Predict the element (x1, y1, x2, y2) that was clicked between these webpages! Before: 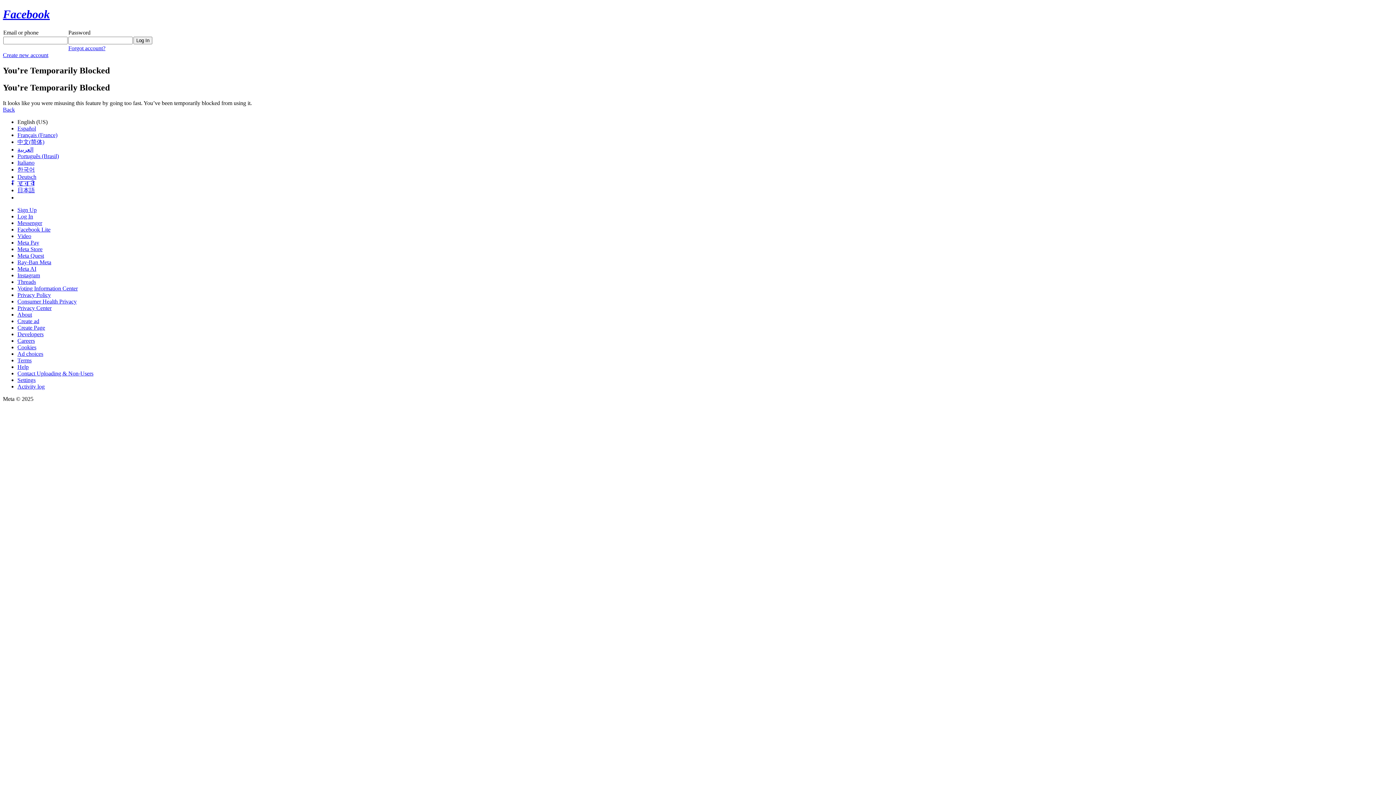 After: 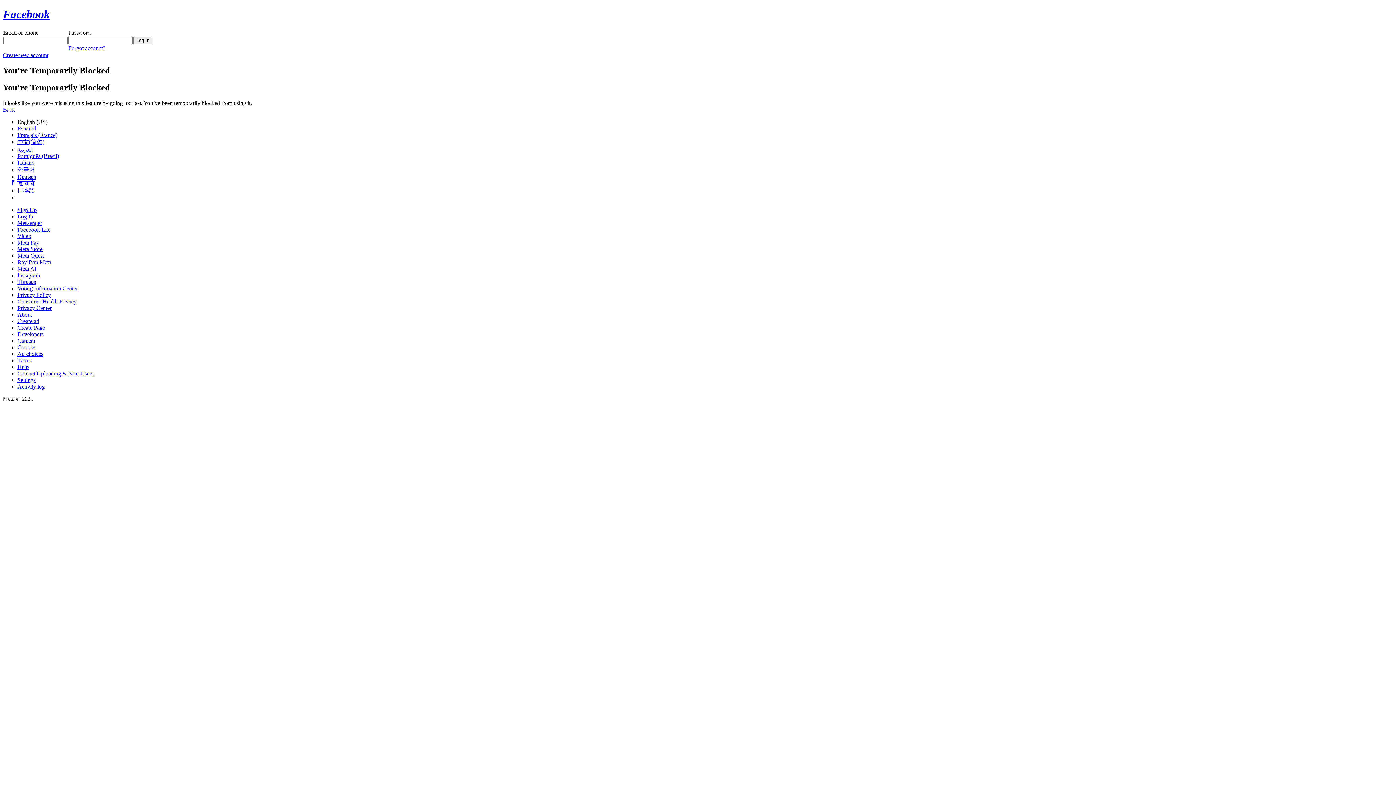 Action: label: Back bbox: (2, 106, 14, 112)